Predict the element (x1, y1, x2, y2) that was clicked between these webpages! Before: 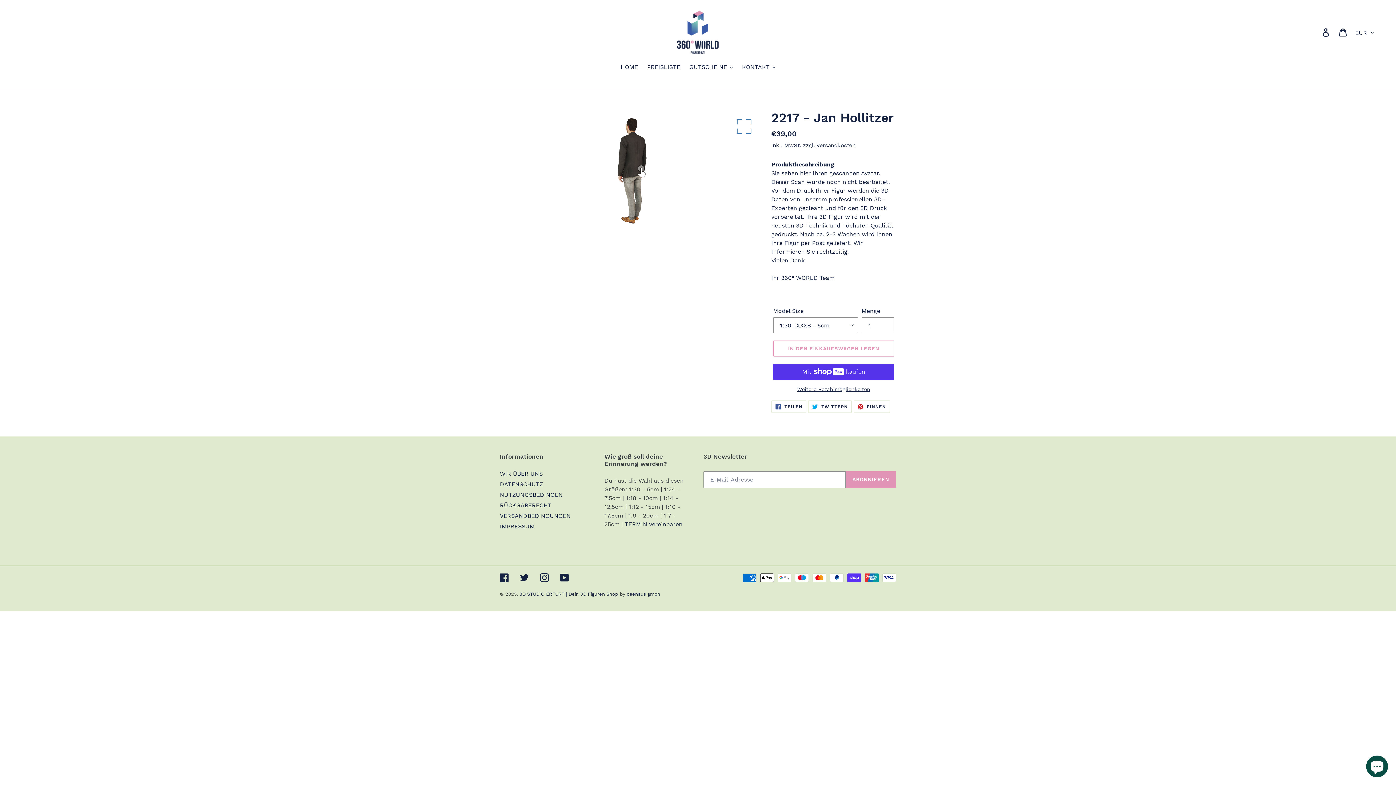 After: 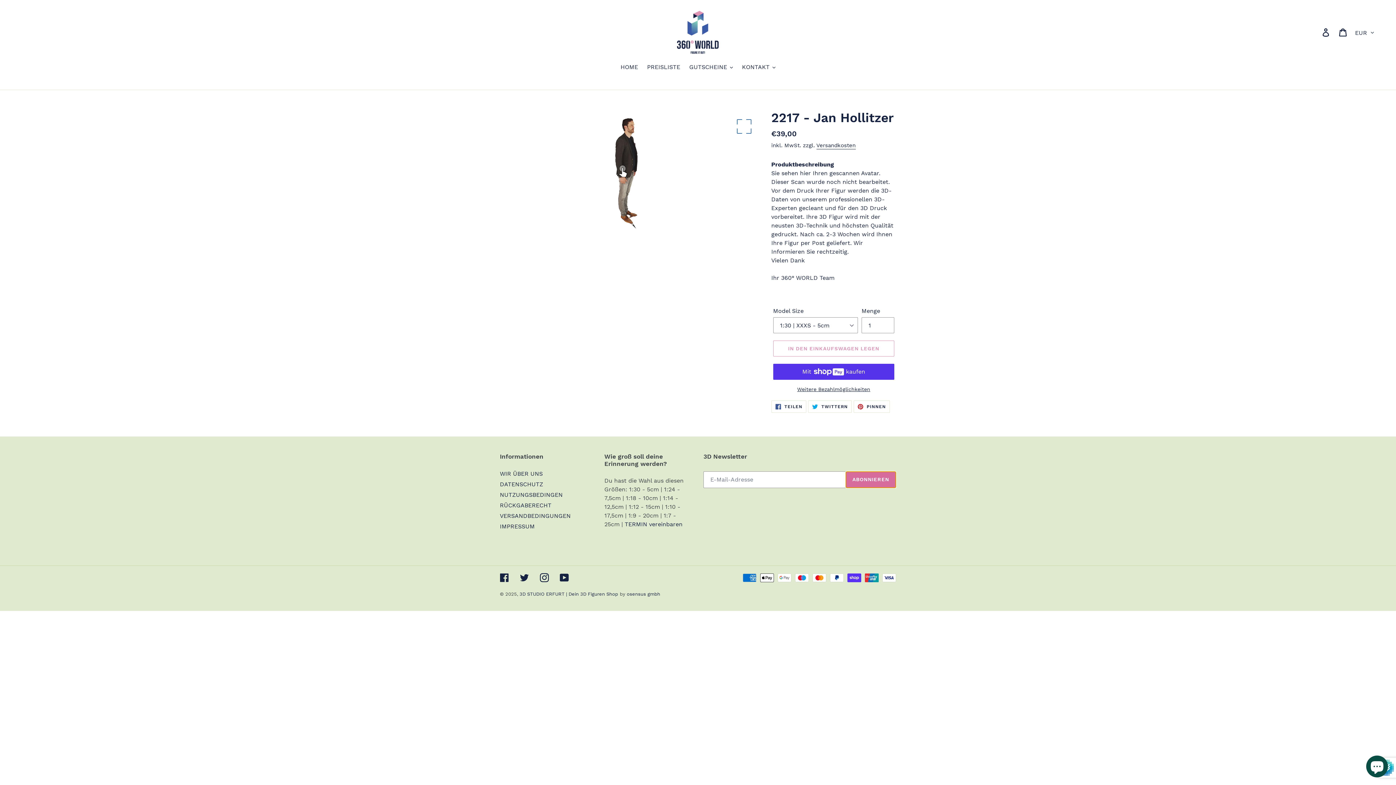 Action: label: ABONNIEREN bbox: (845, 471, 896, 488)